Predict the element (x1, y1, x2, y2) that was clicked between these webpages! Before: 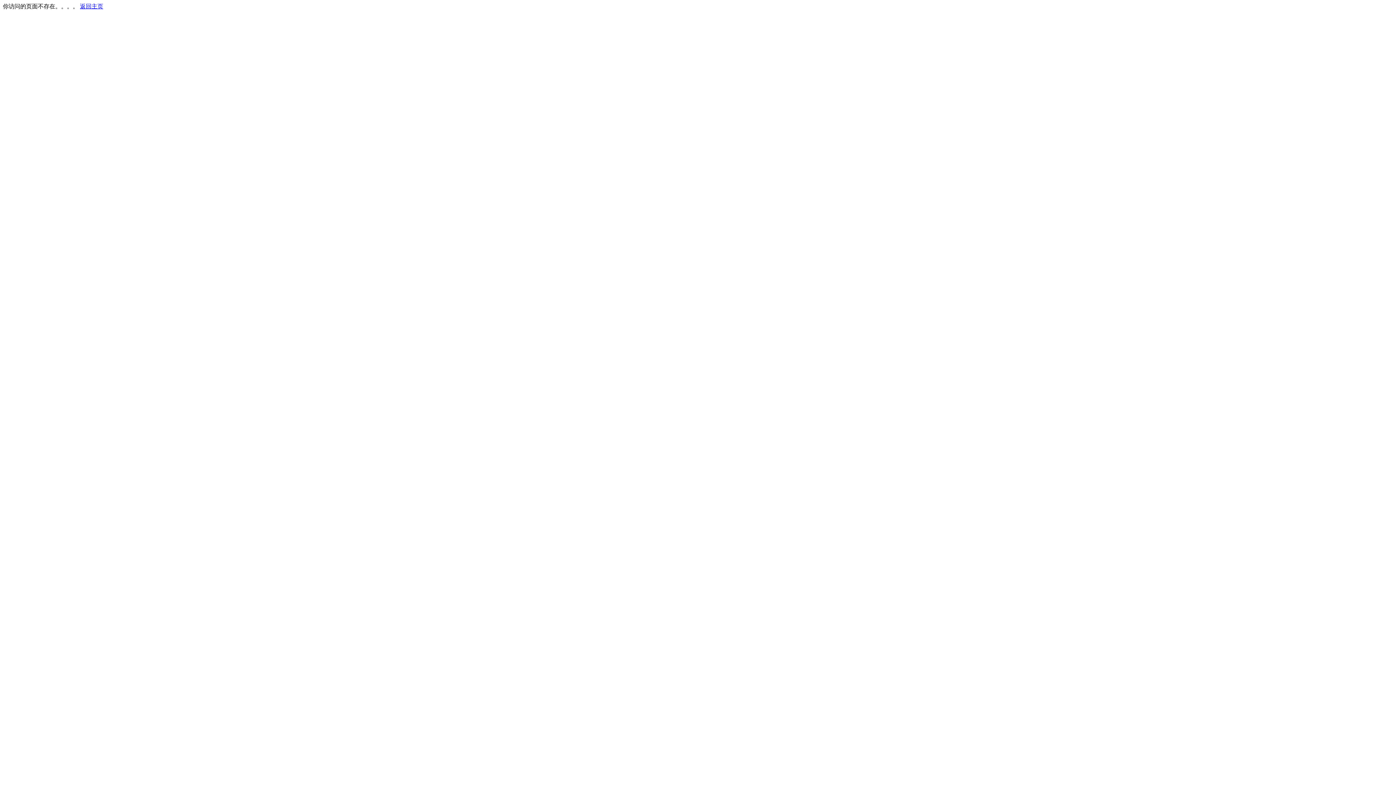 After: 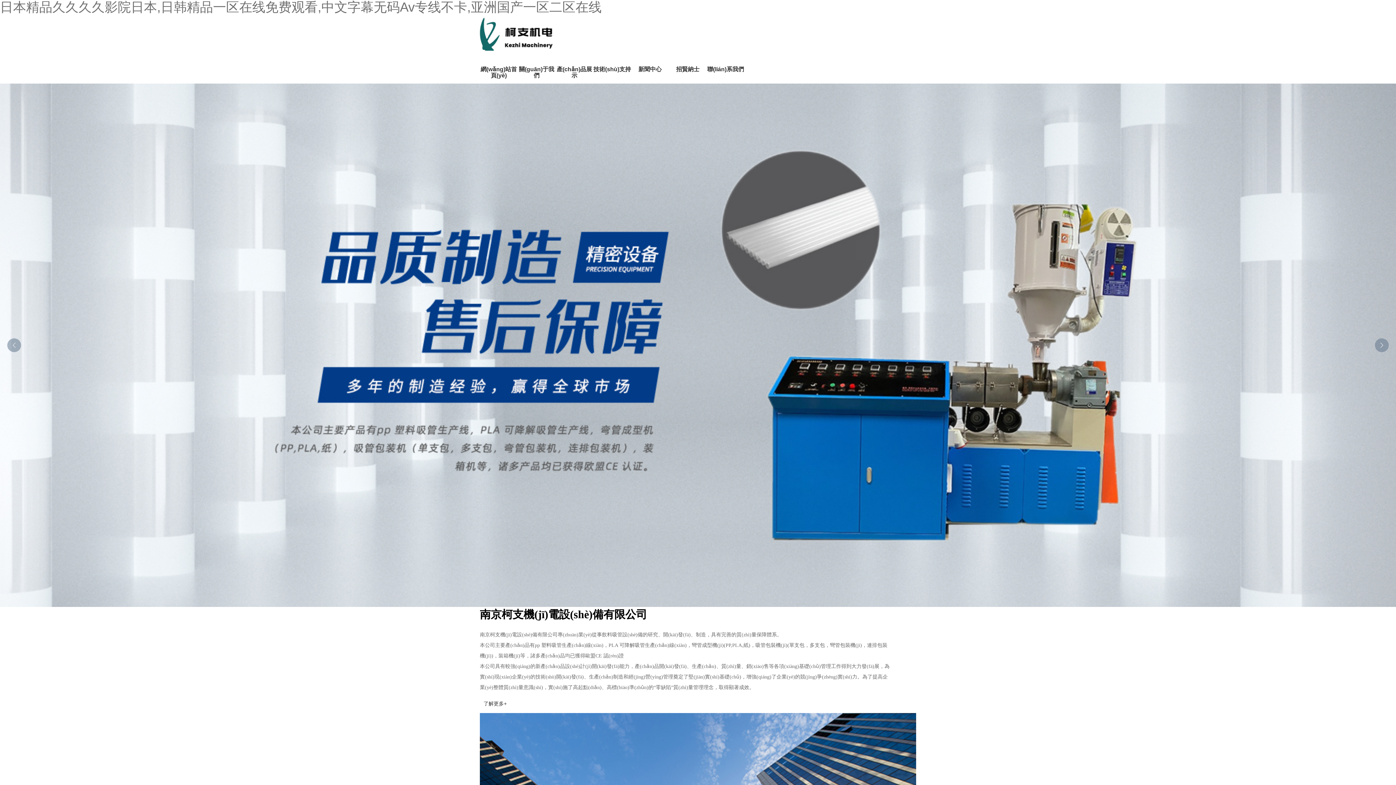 Action: label: 返回主页 bbox: (80, 3, 103, 9)